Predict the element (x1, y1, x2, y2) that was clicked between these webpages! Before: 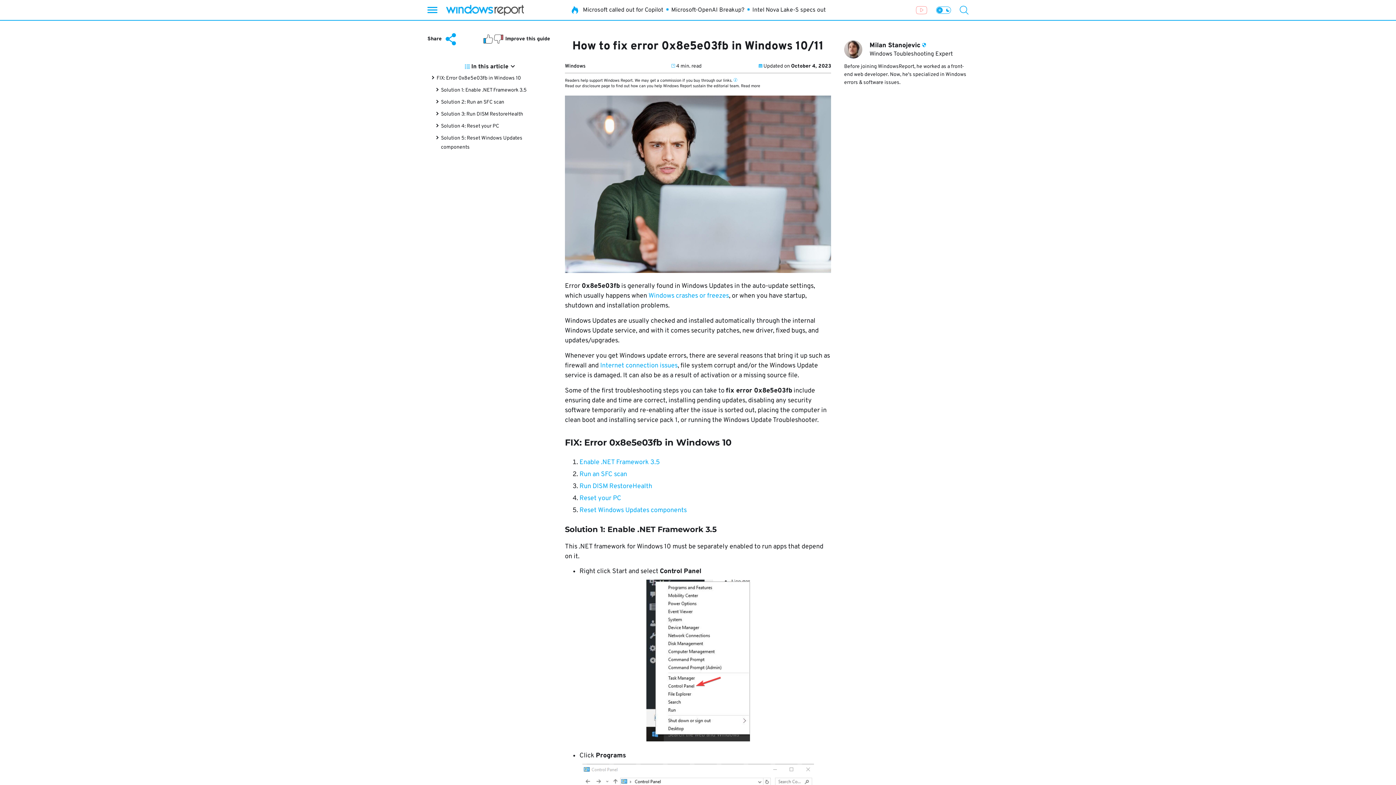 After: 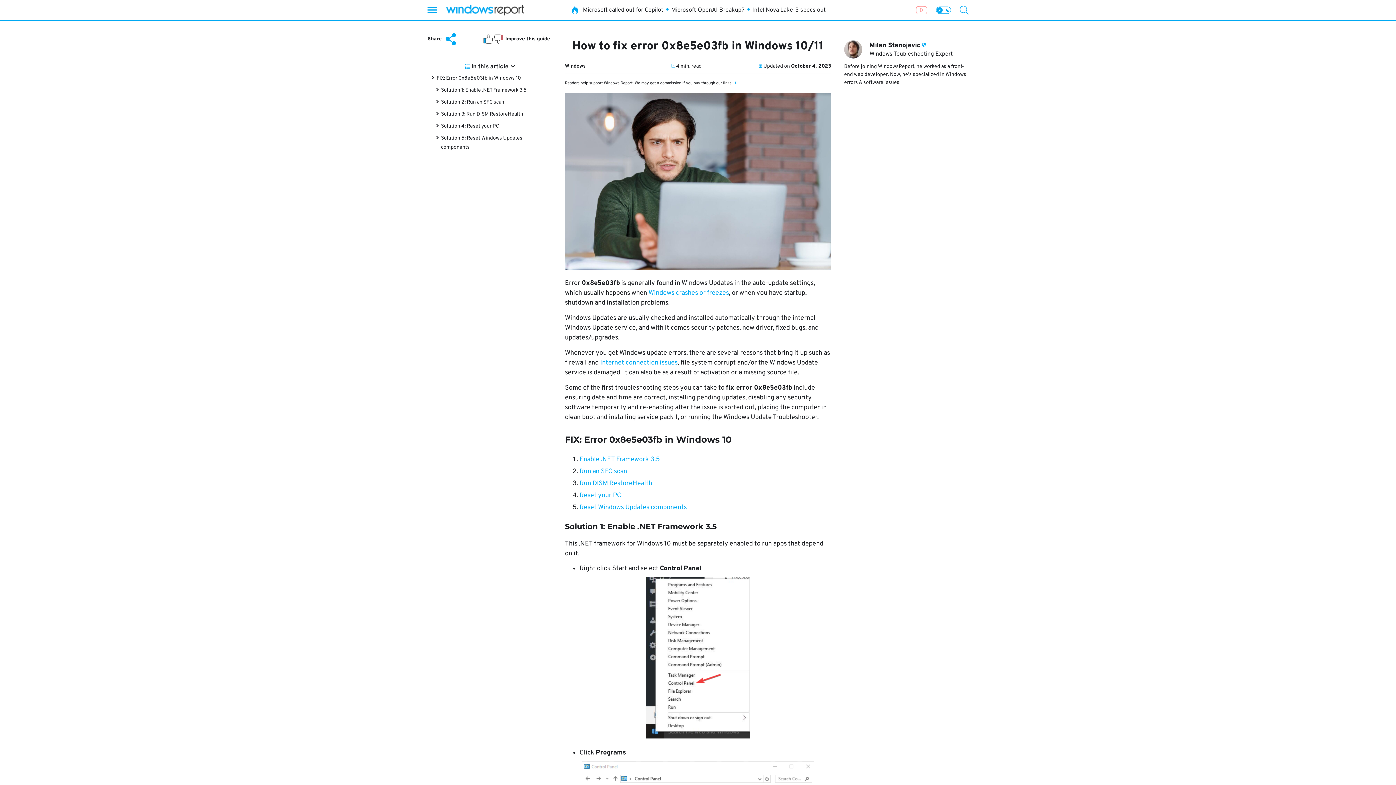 Action: label: Solution 4: Reset your PC bbox: (441, 123, 499, 129)